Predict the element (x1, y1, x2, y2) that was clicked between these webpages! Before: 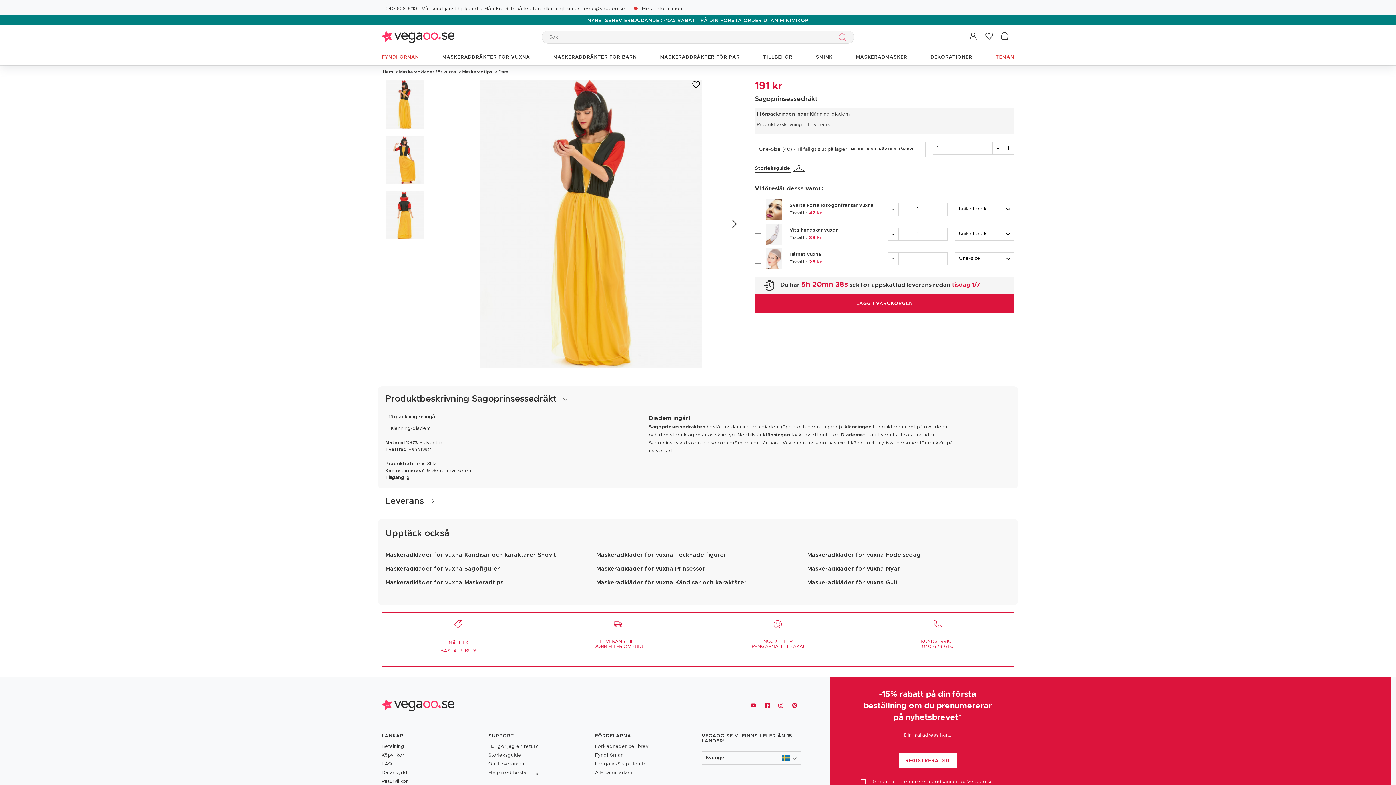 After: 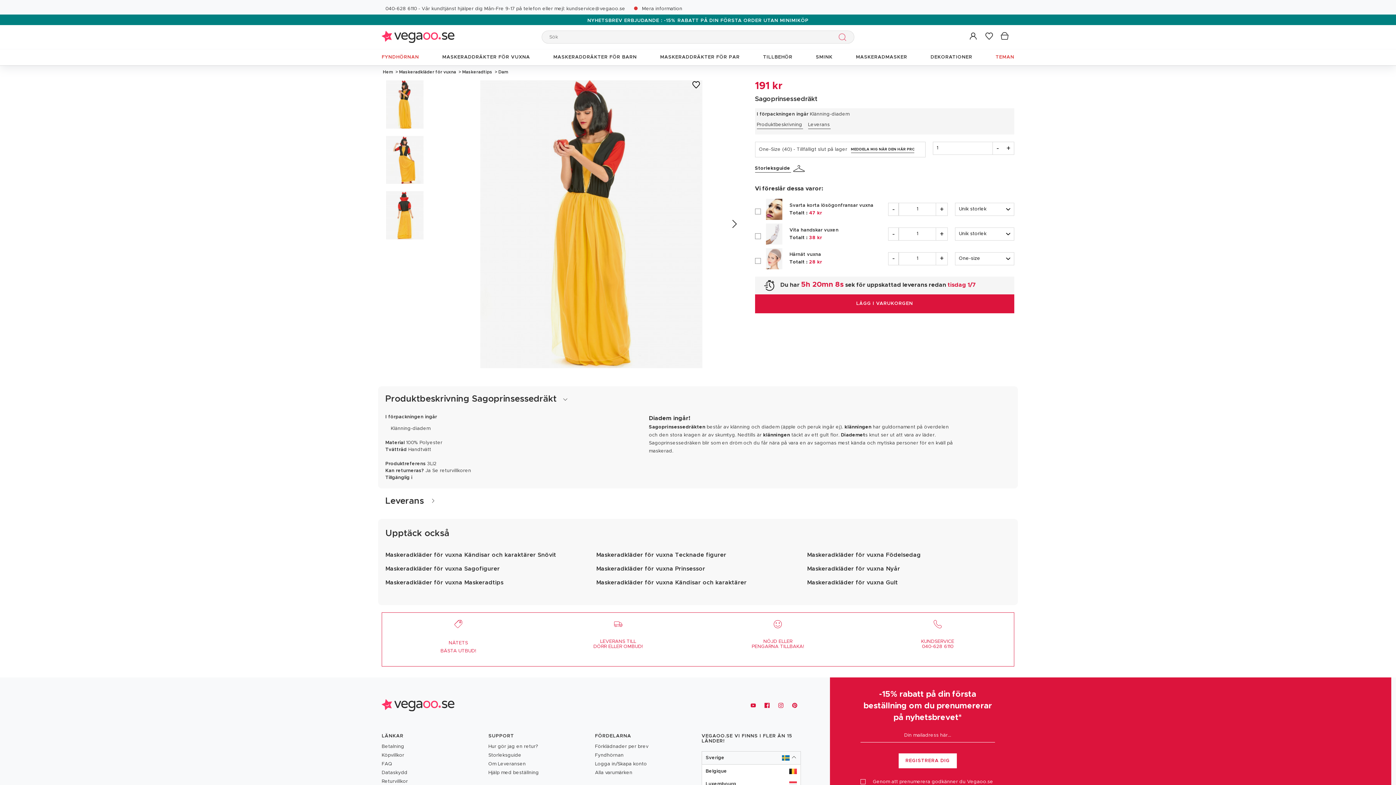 Action: bbox: (701, 751, 801, 765) label: Sverige